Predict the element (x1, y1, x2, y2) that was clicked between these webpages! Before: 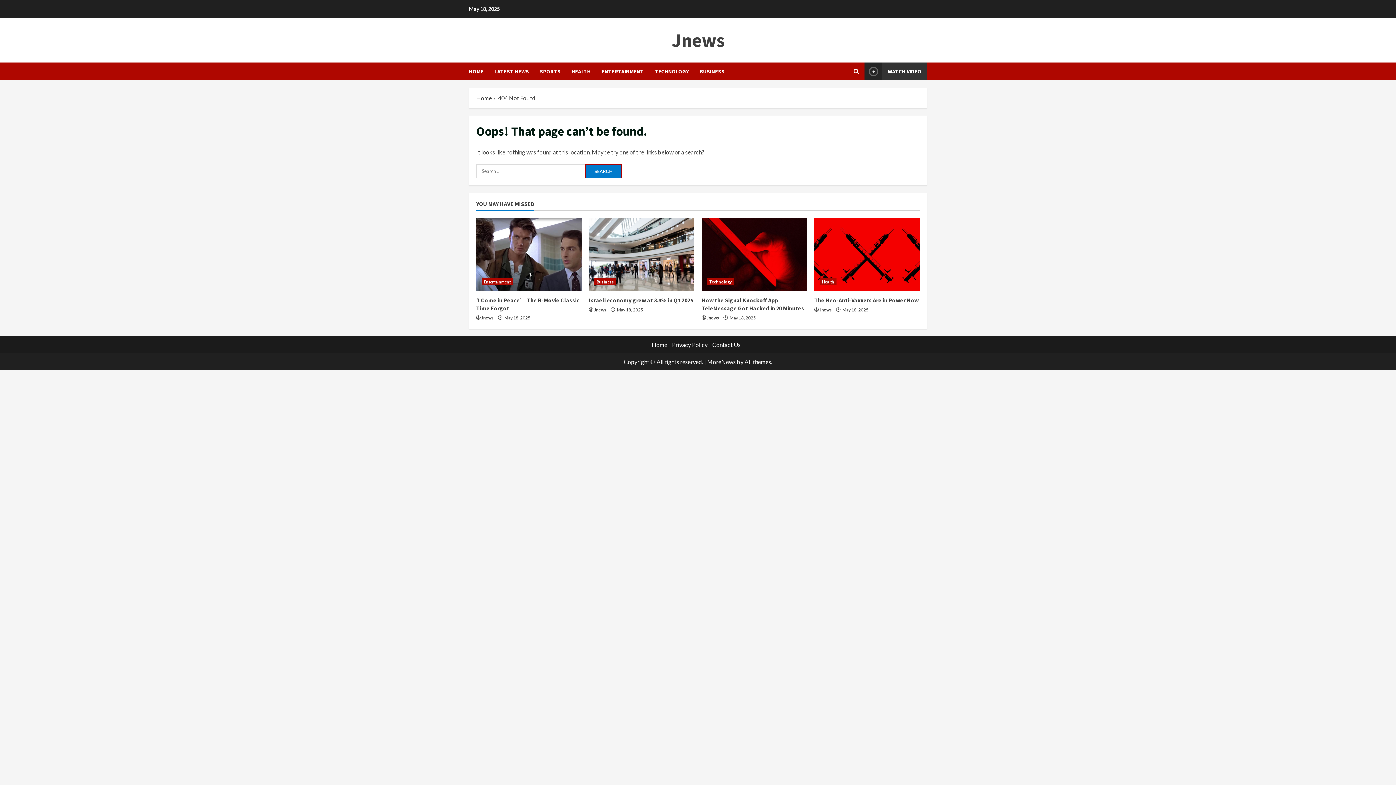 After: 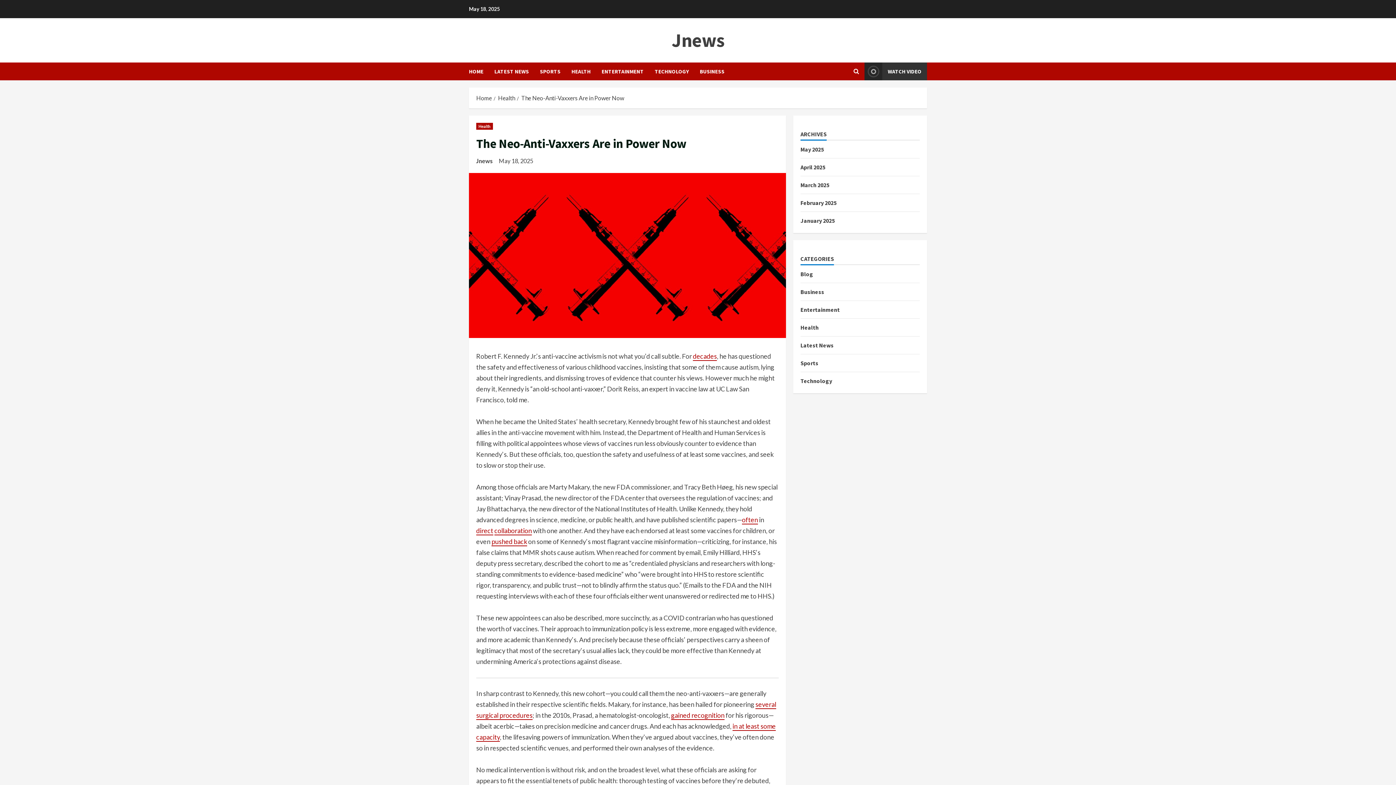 Action: bbox: (814, 218, 920, 290) label: The Neo-Anti-Vaxxers Are in Power Now